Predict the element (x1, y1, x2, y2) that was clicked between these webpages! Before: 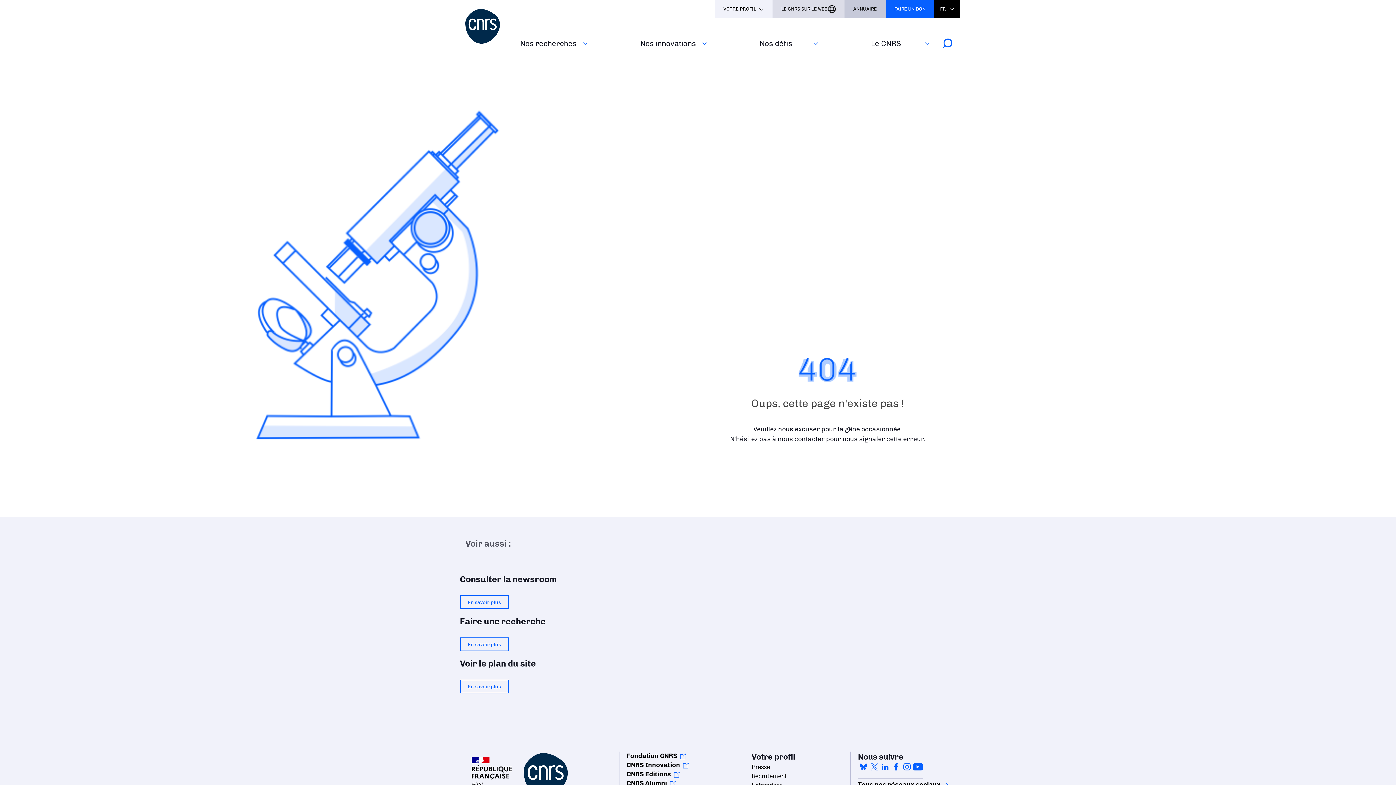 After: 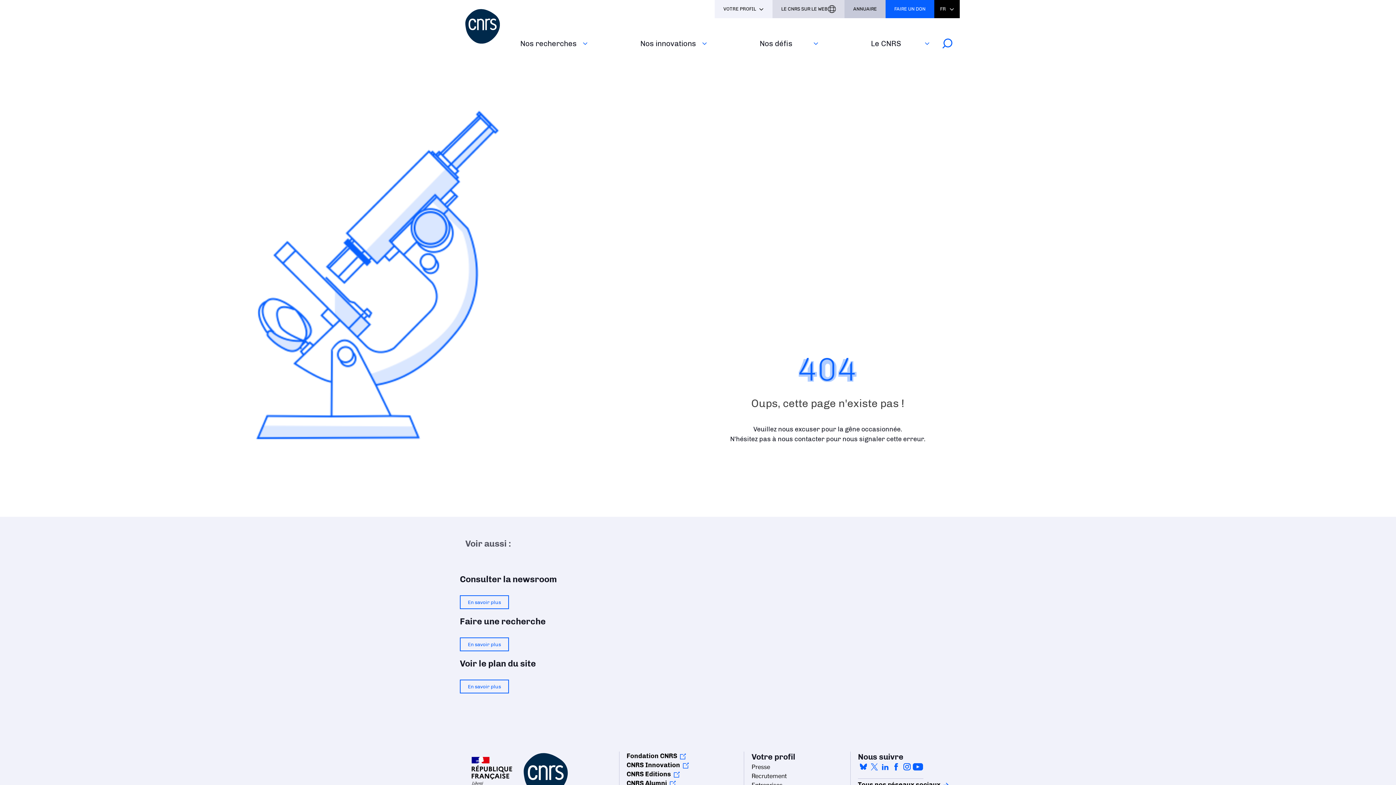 Action: label: youtube bbox: (912, 762, 923, 771)